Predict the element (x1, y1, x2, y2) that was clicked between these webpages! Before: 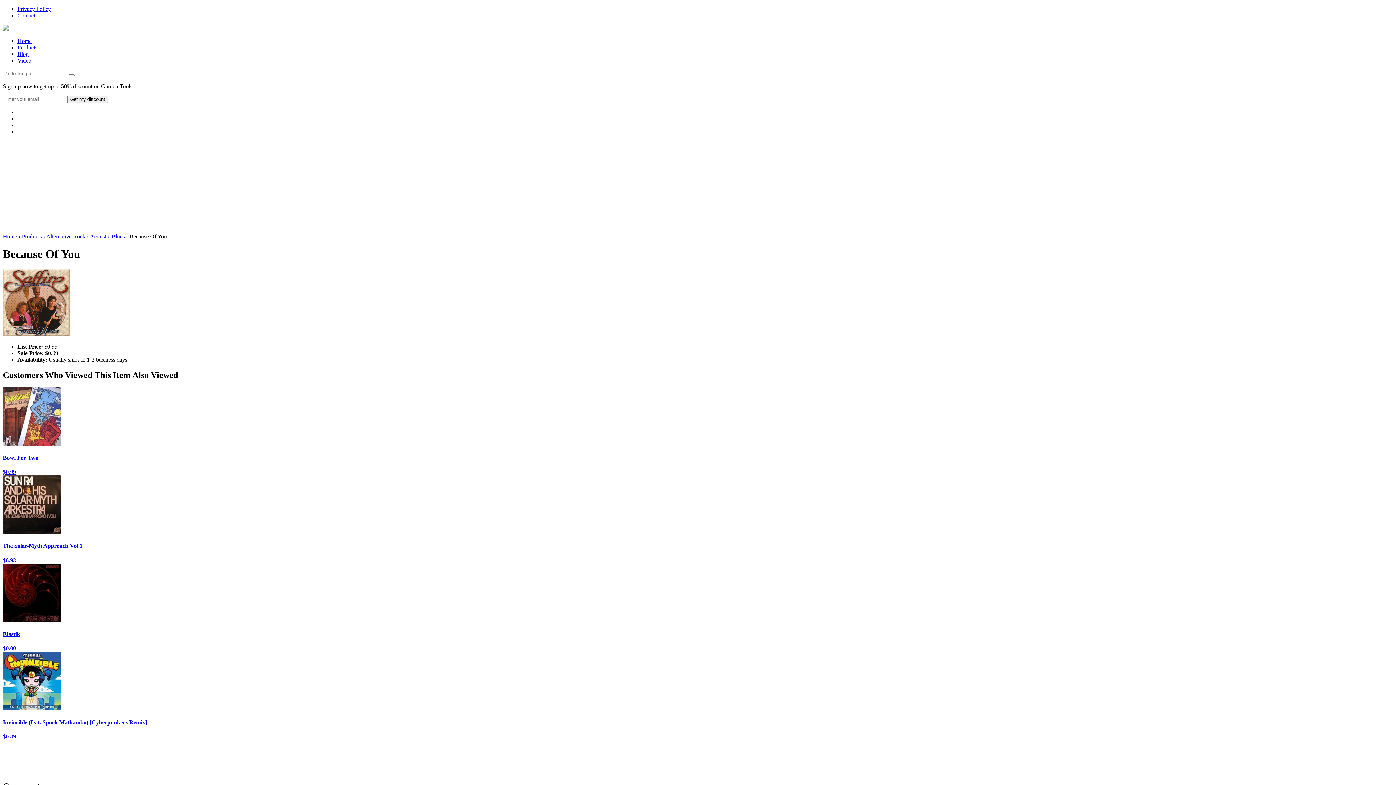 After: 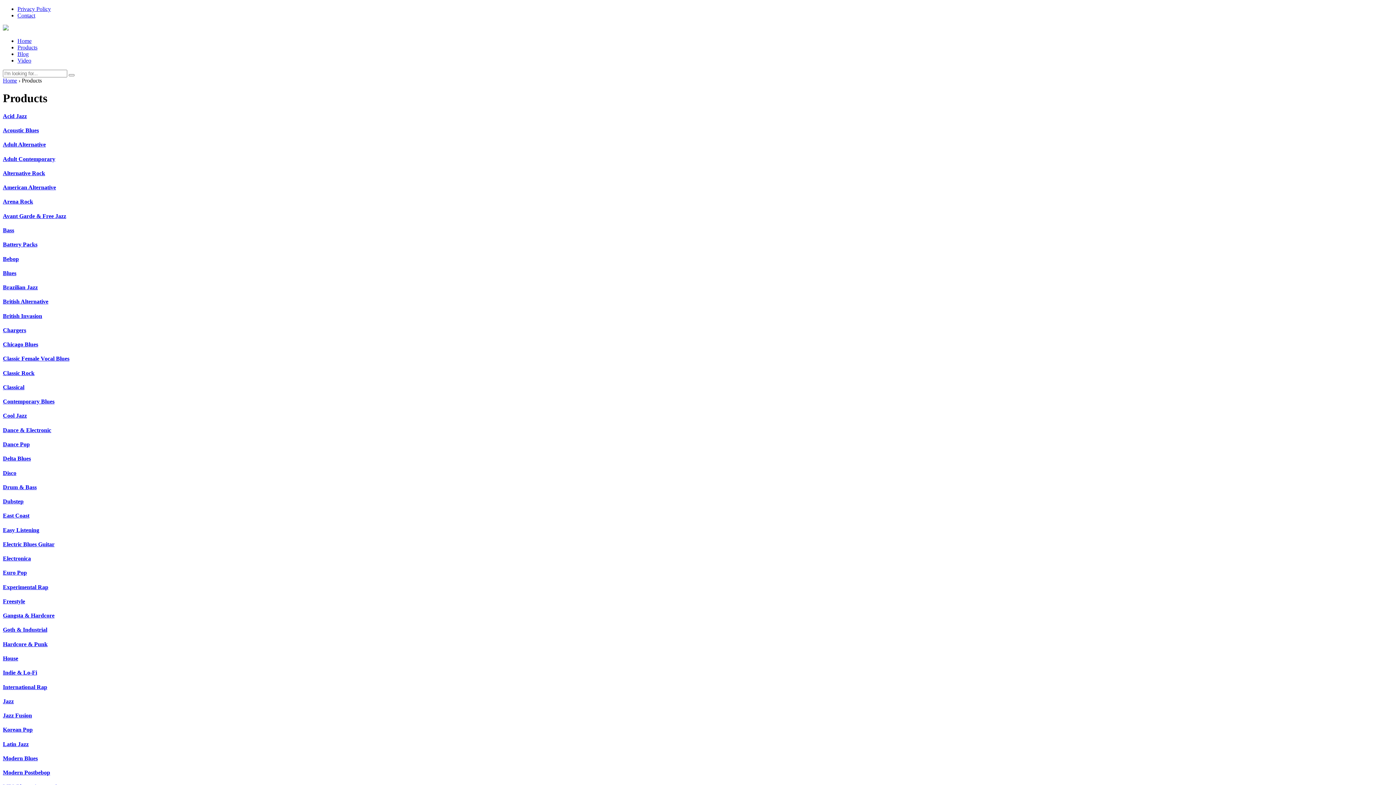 Action: label: Products bbox: (17, 44, 37, 50)